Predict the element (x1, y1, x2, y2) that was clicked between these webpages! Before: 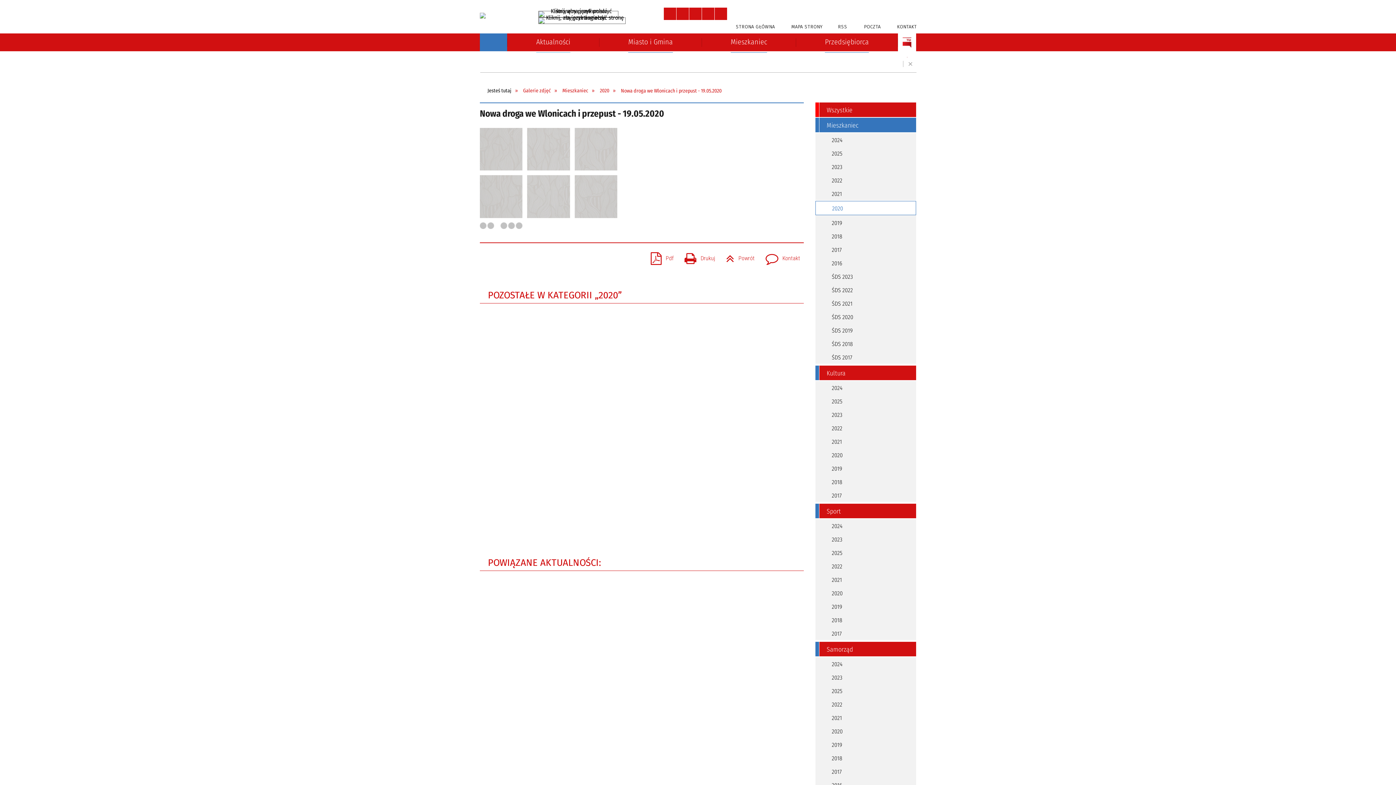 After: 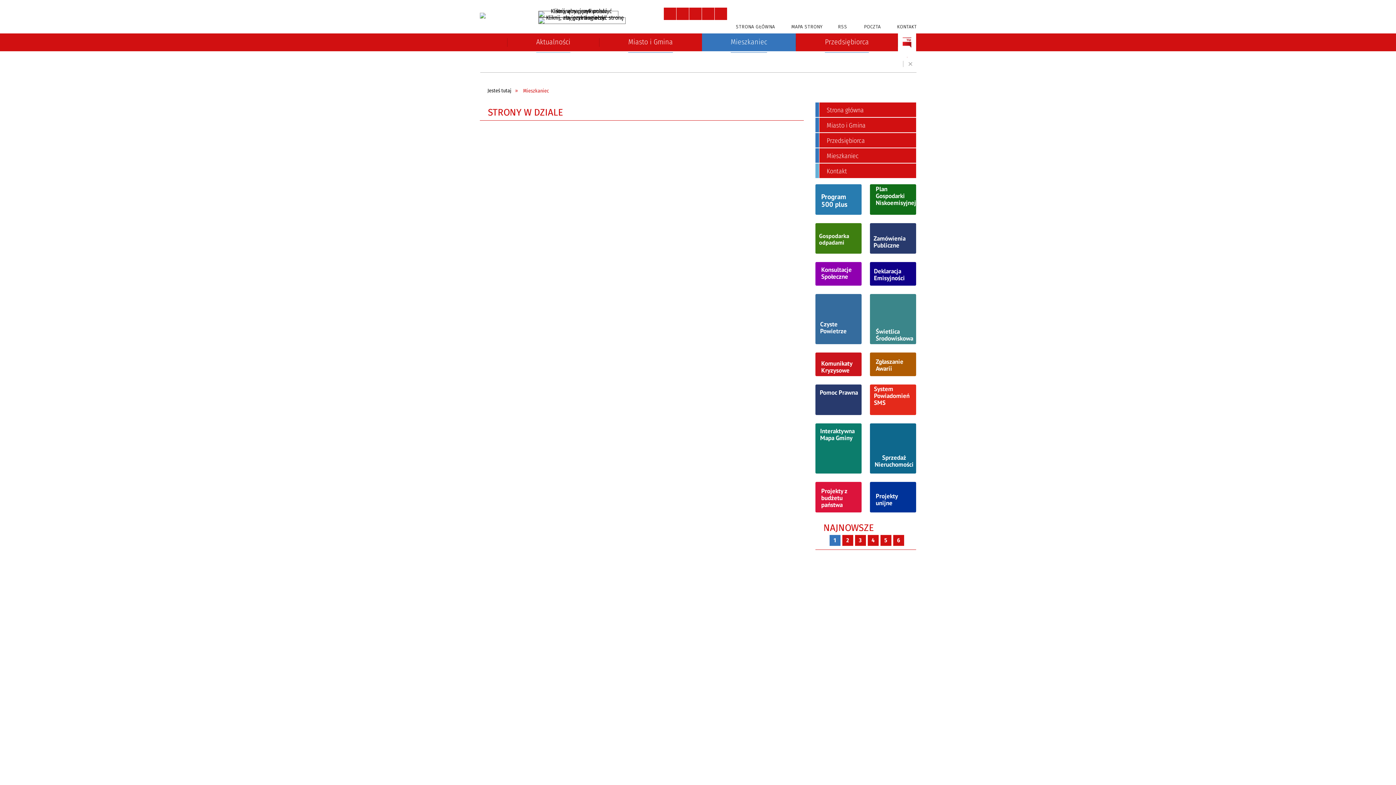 Action: label: Mieszkaniec bbox: (702, 33, 796, 51)